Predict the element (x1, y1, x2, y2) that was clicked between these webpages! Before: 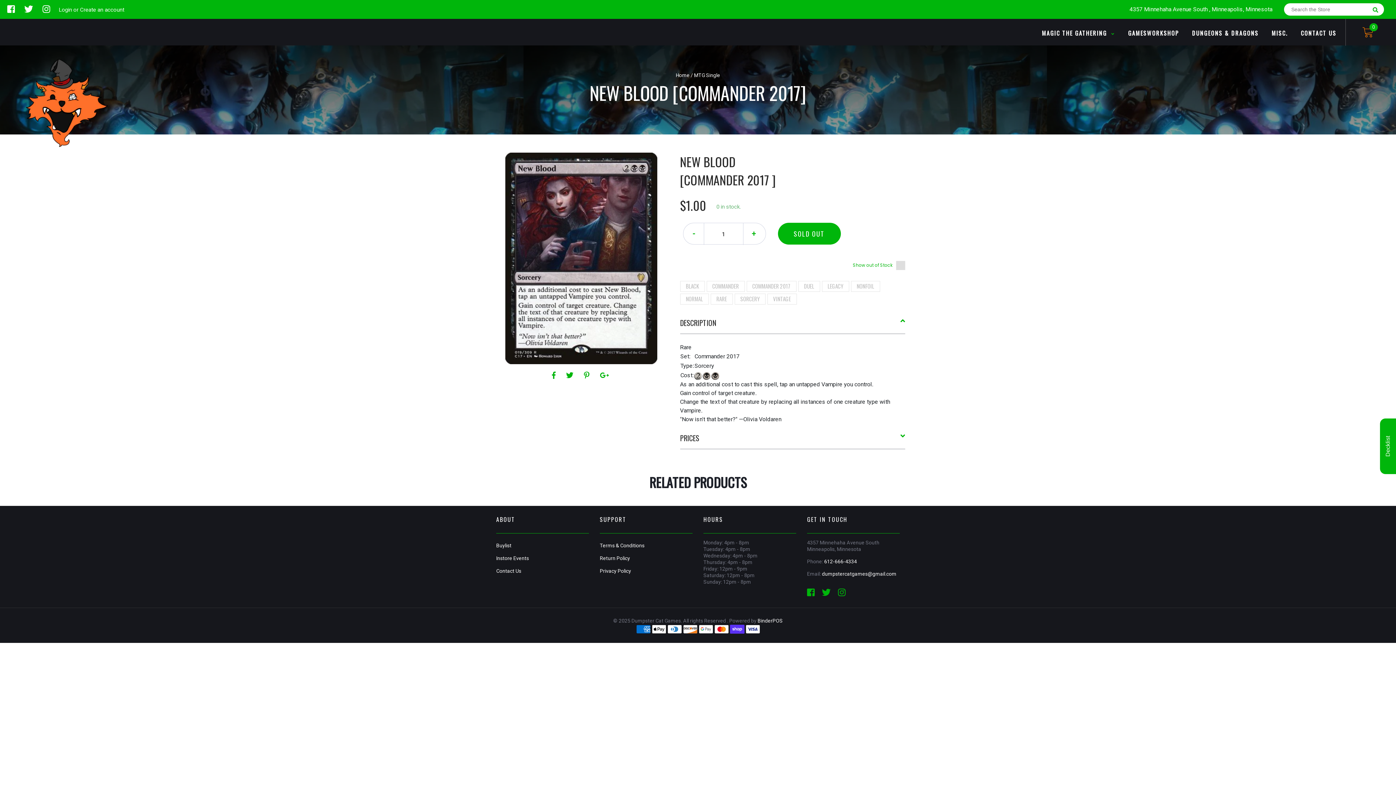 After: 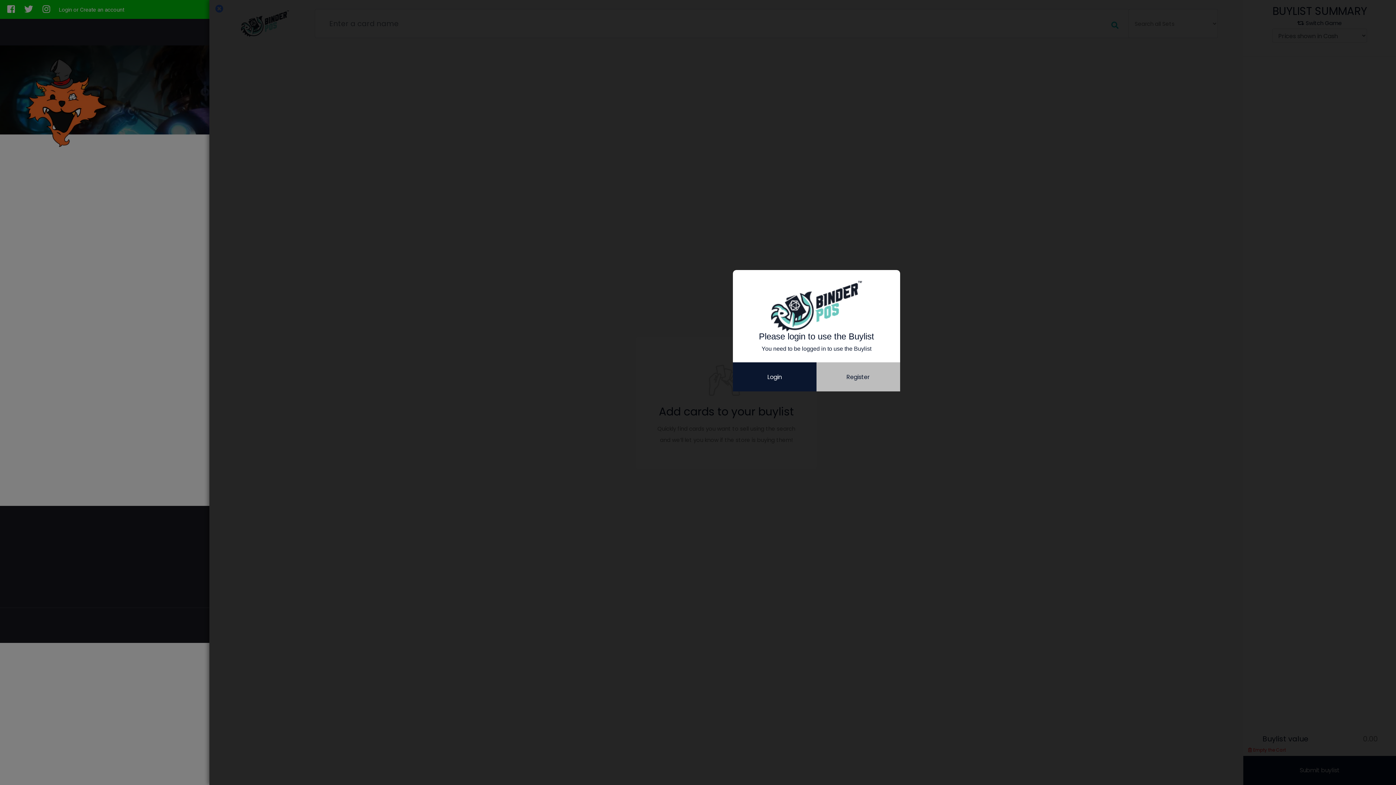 Action: bbox: (496, 542, 511, 548) label: Buylist